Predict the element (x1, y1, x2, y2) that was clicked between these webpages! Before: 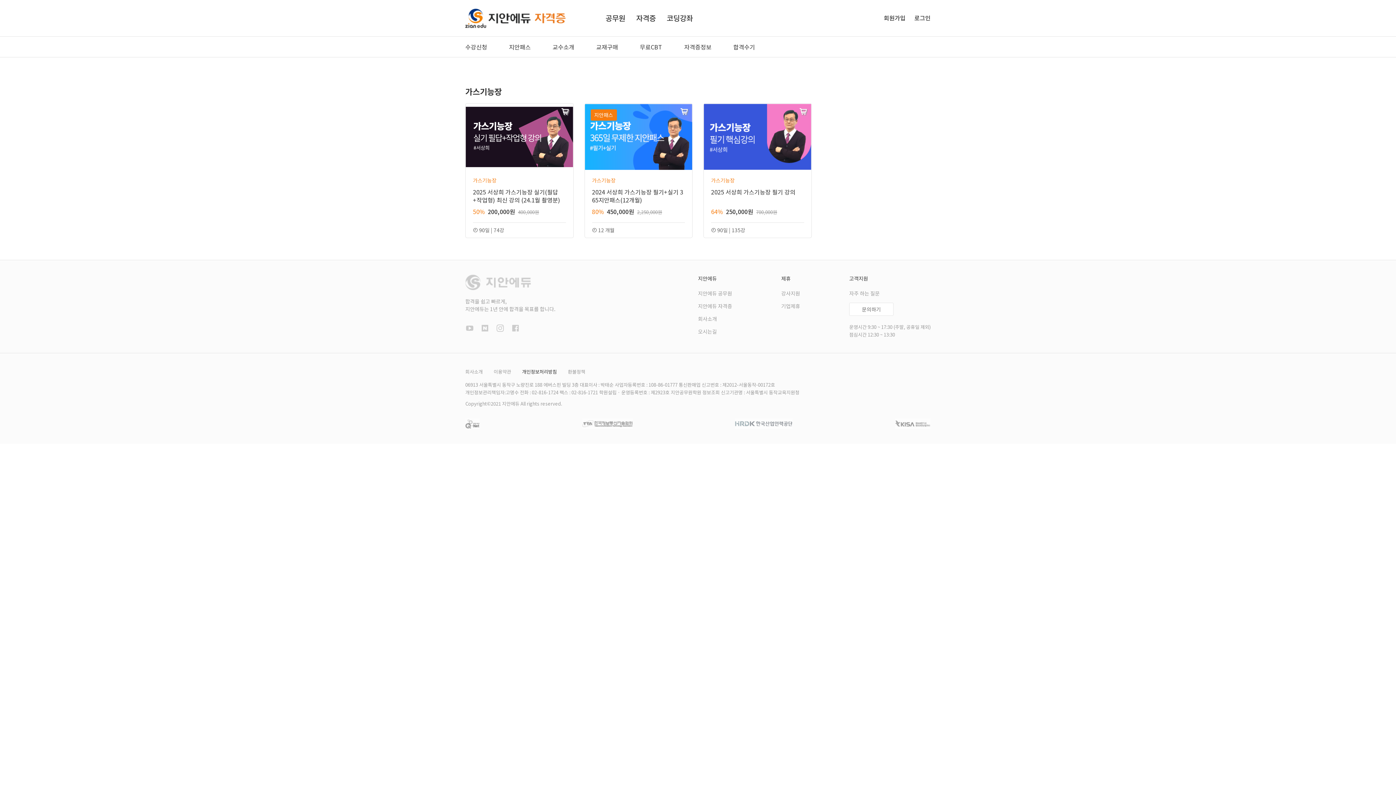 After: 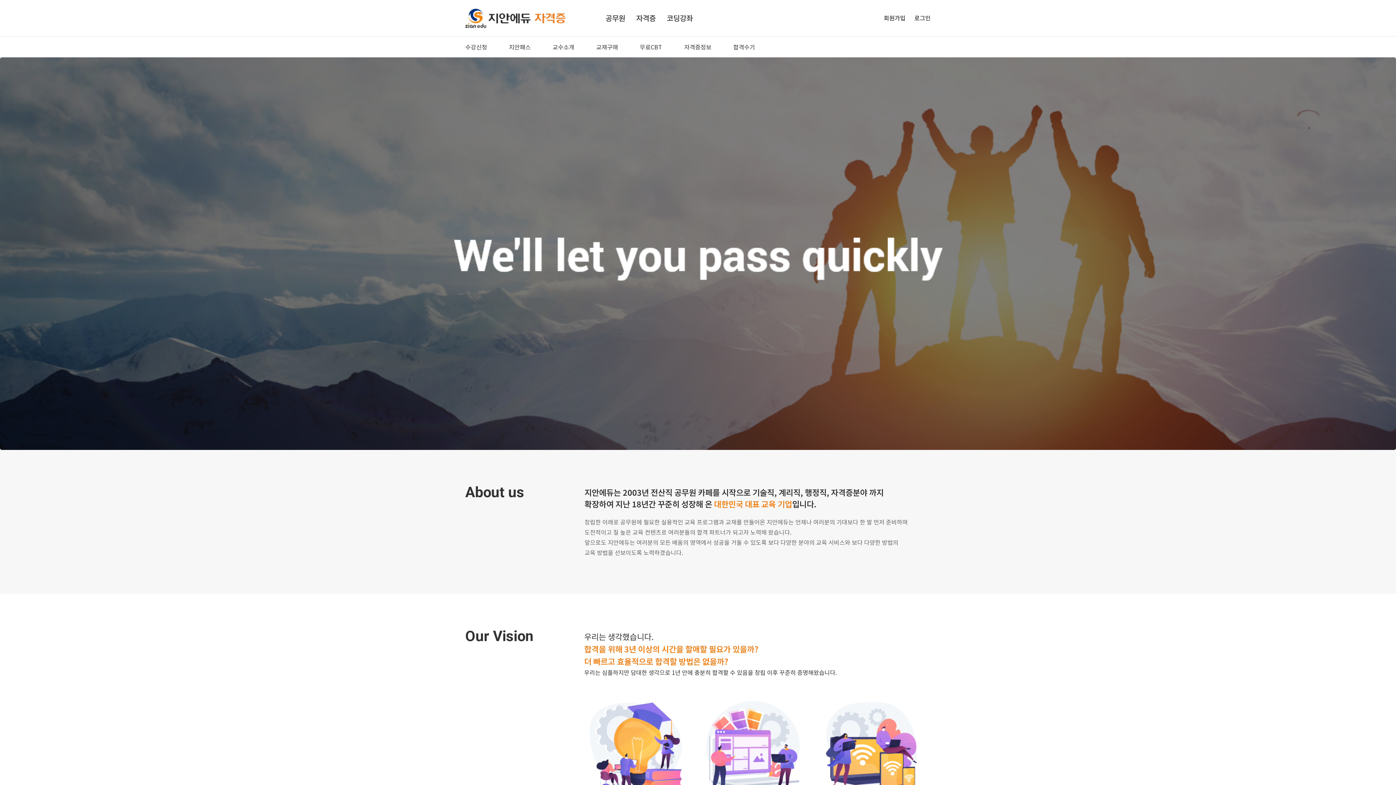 Action: label: 회사소개 bbox: (698, 315, 717, 322)